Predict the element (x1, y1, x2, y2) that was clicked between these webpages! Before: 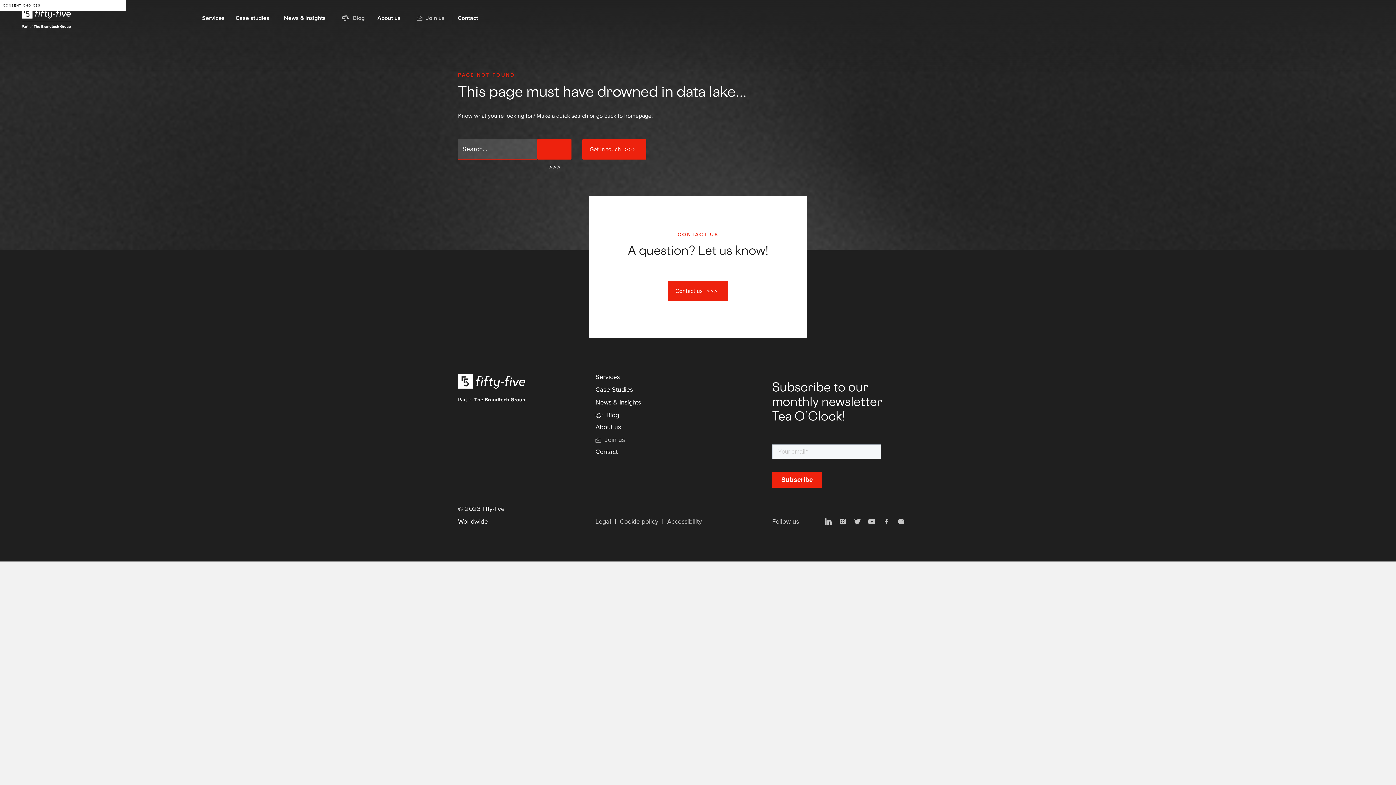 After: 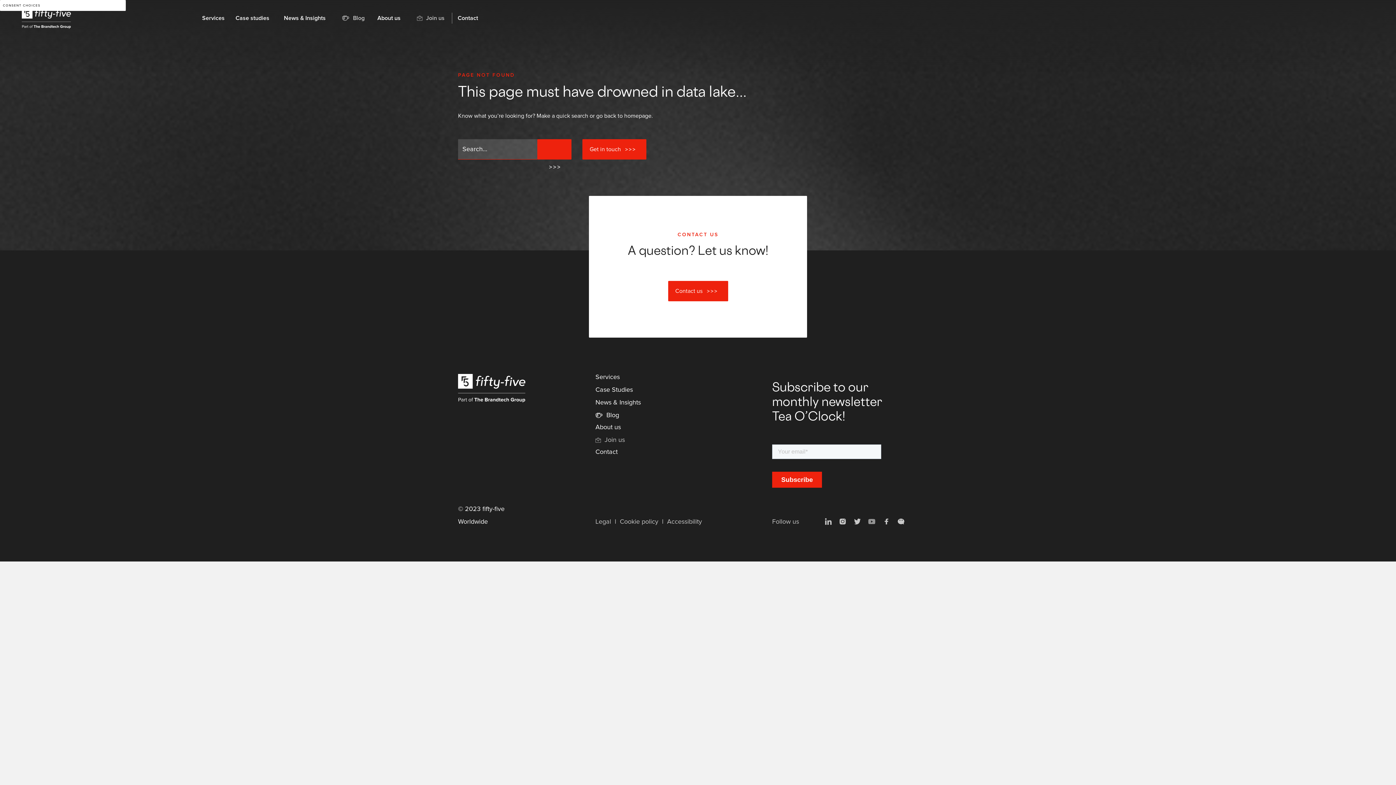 Action: bbox: (868, 518, 875, 525)